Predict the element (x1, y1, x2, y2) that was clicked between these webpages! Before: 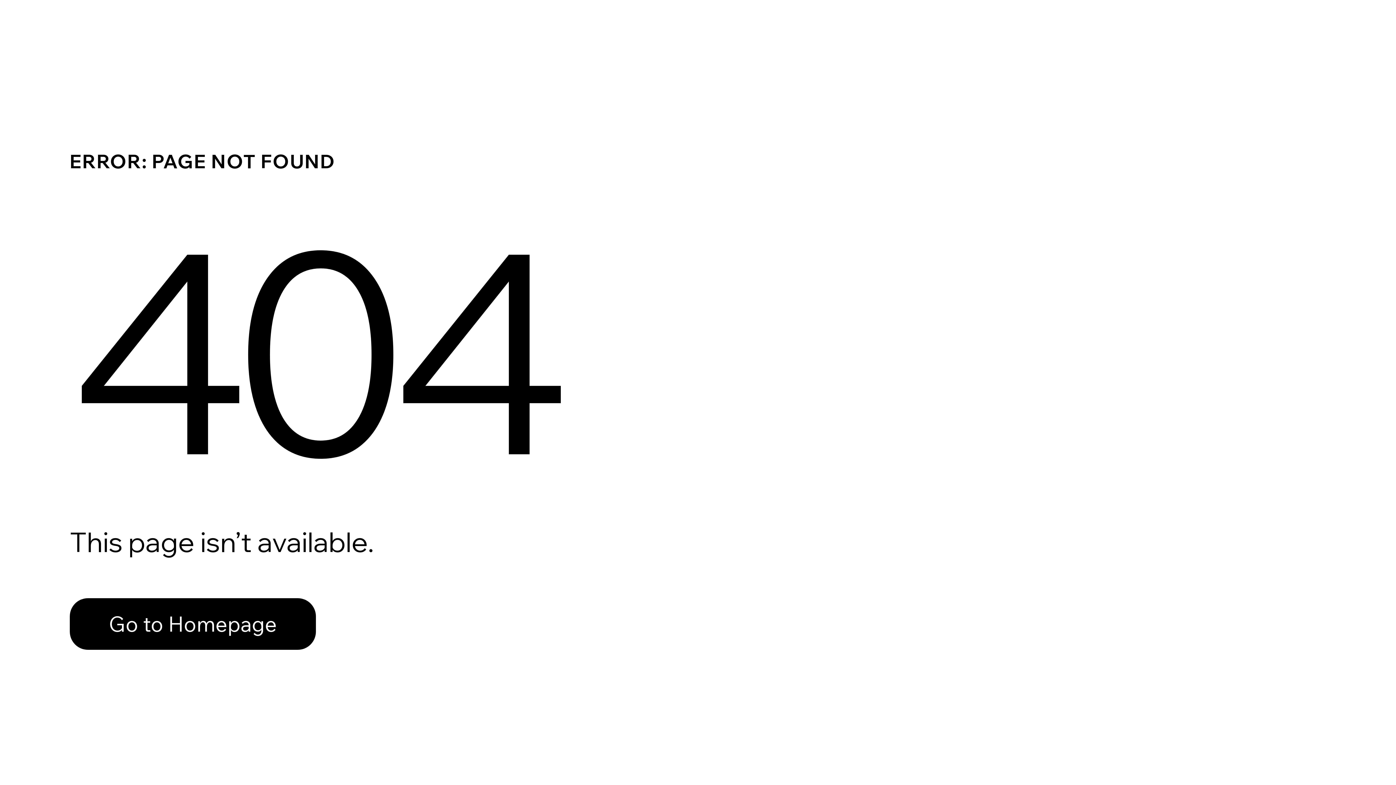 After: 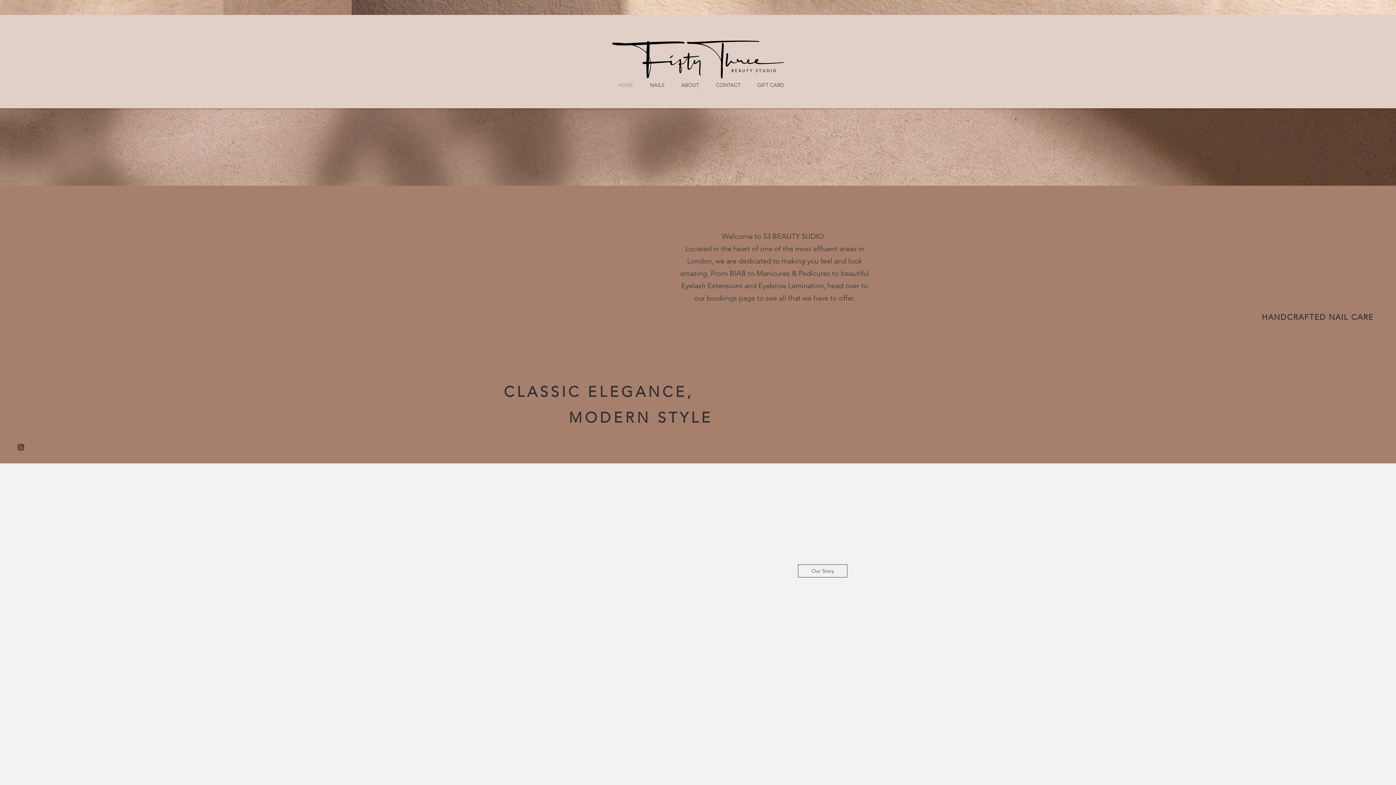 Action: label: Go to Homepage bbox: (69, 598, 316, 650)